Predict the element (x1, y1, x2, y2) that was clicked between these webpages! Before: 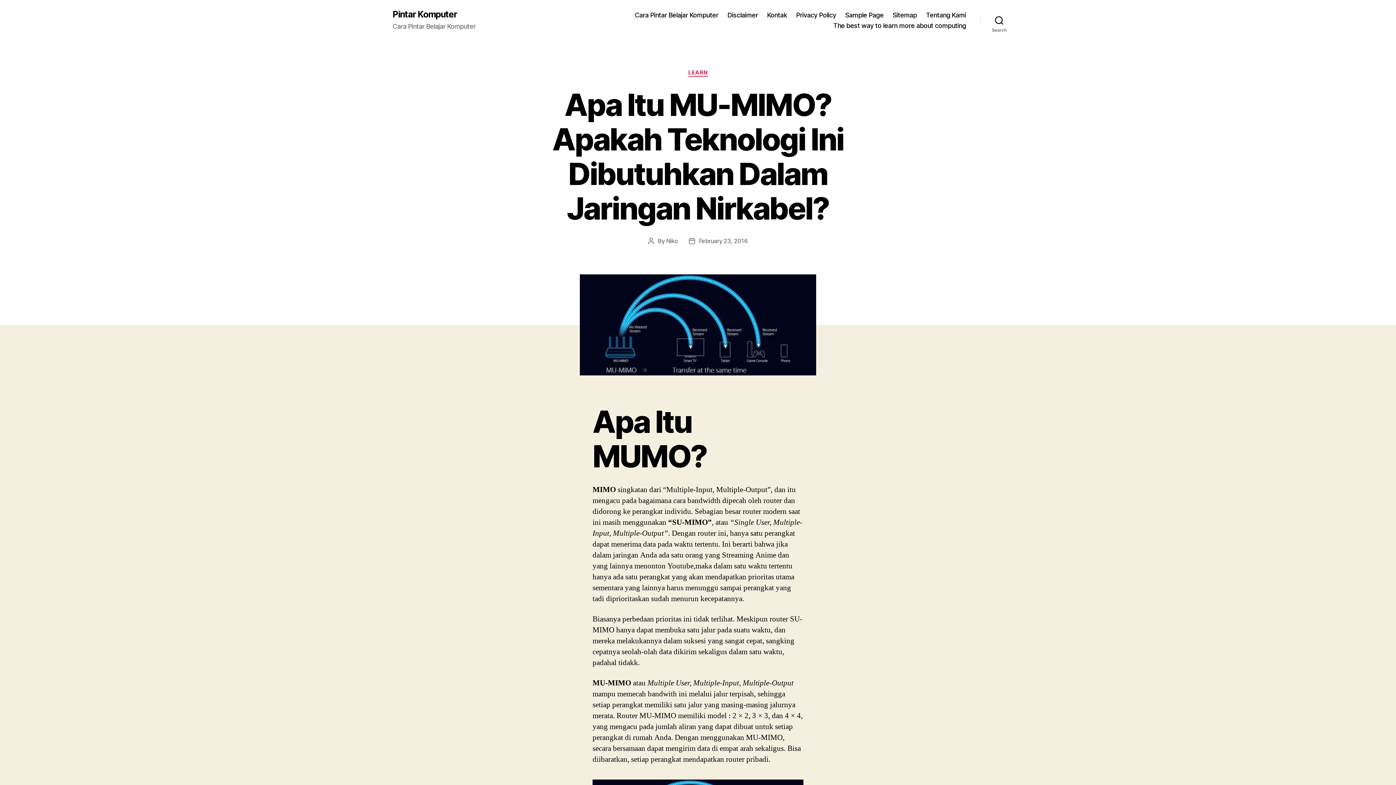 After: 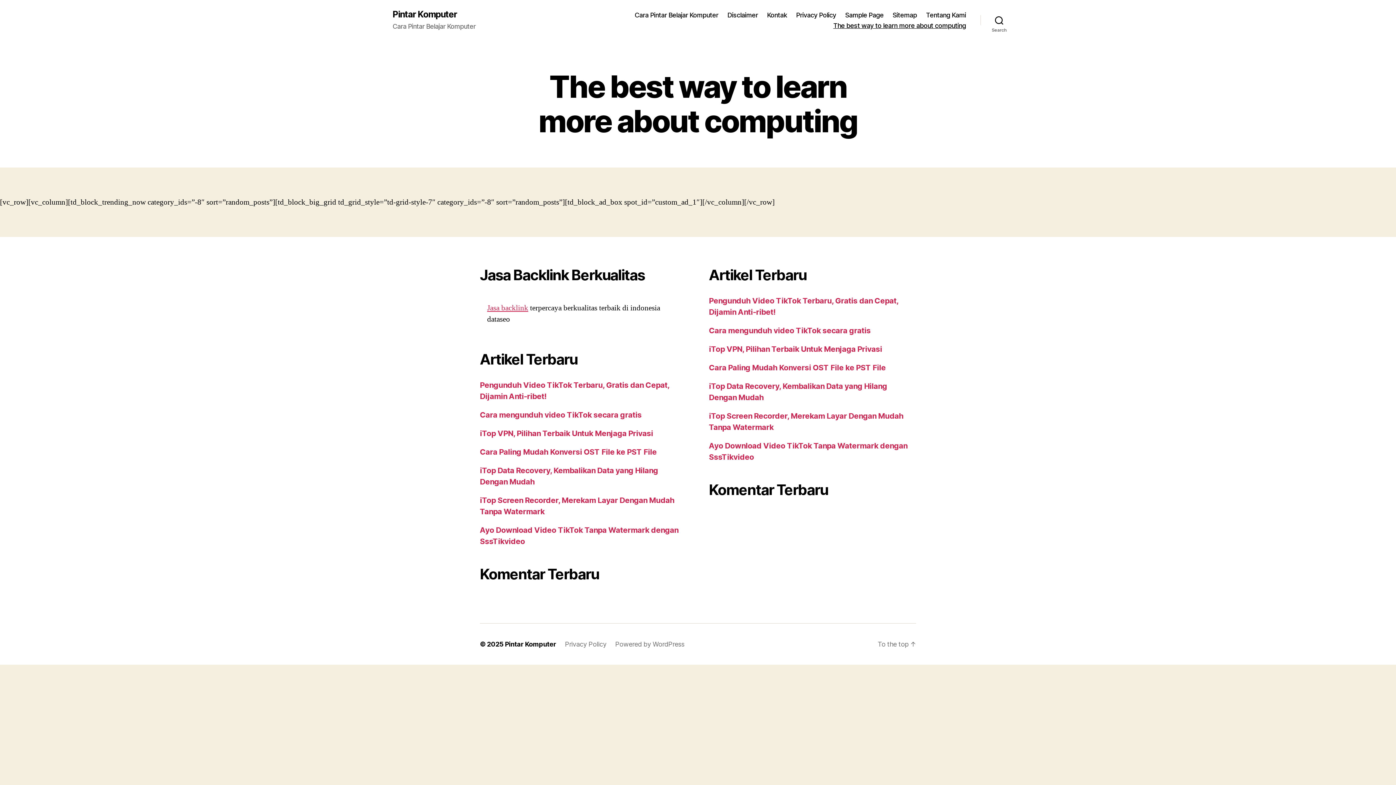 Action: bbox: (833, 21, 966, 29) label: The best way to learn more about computing